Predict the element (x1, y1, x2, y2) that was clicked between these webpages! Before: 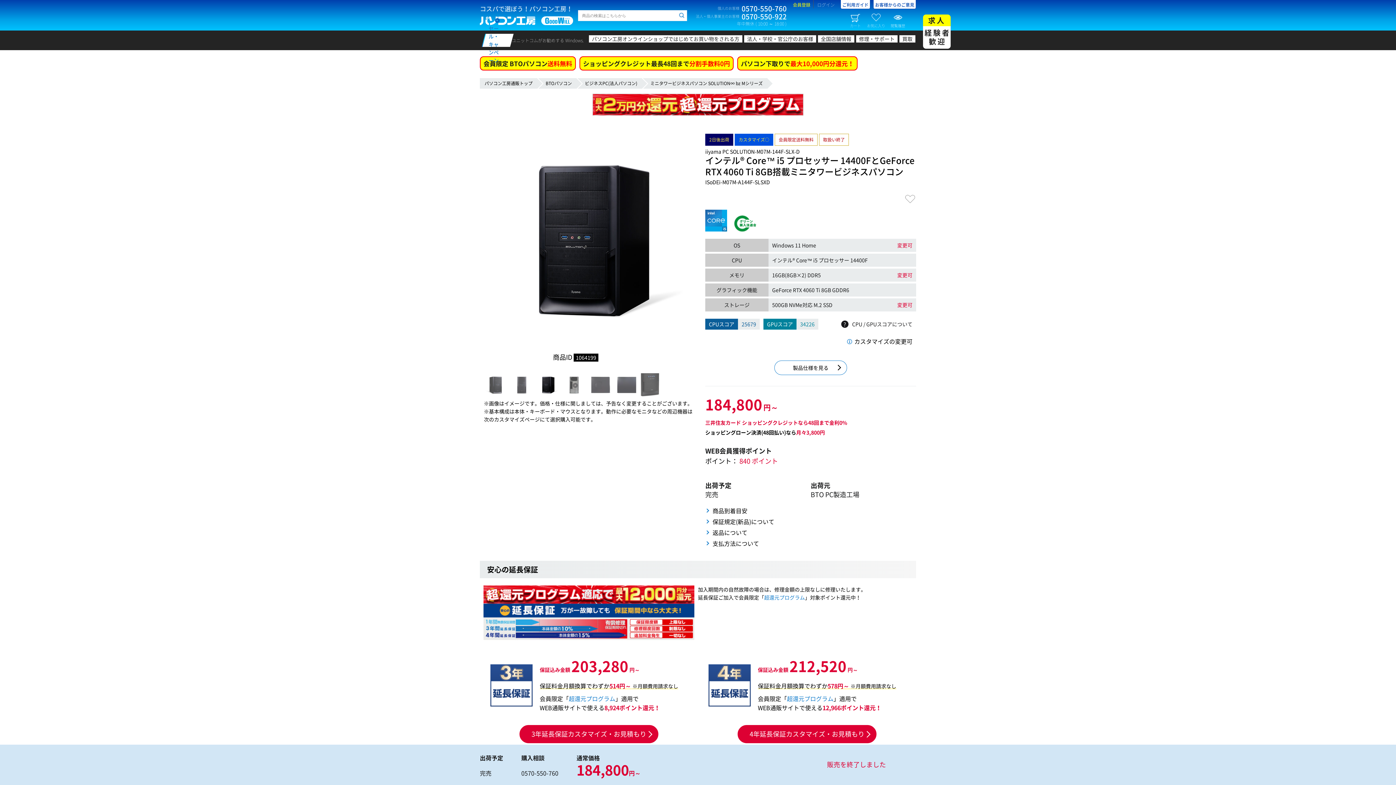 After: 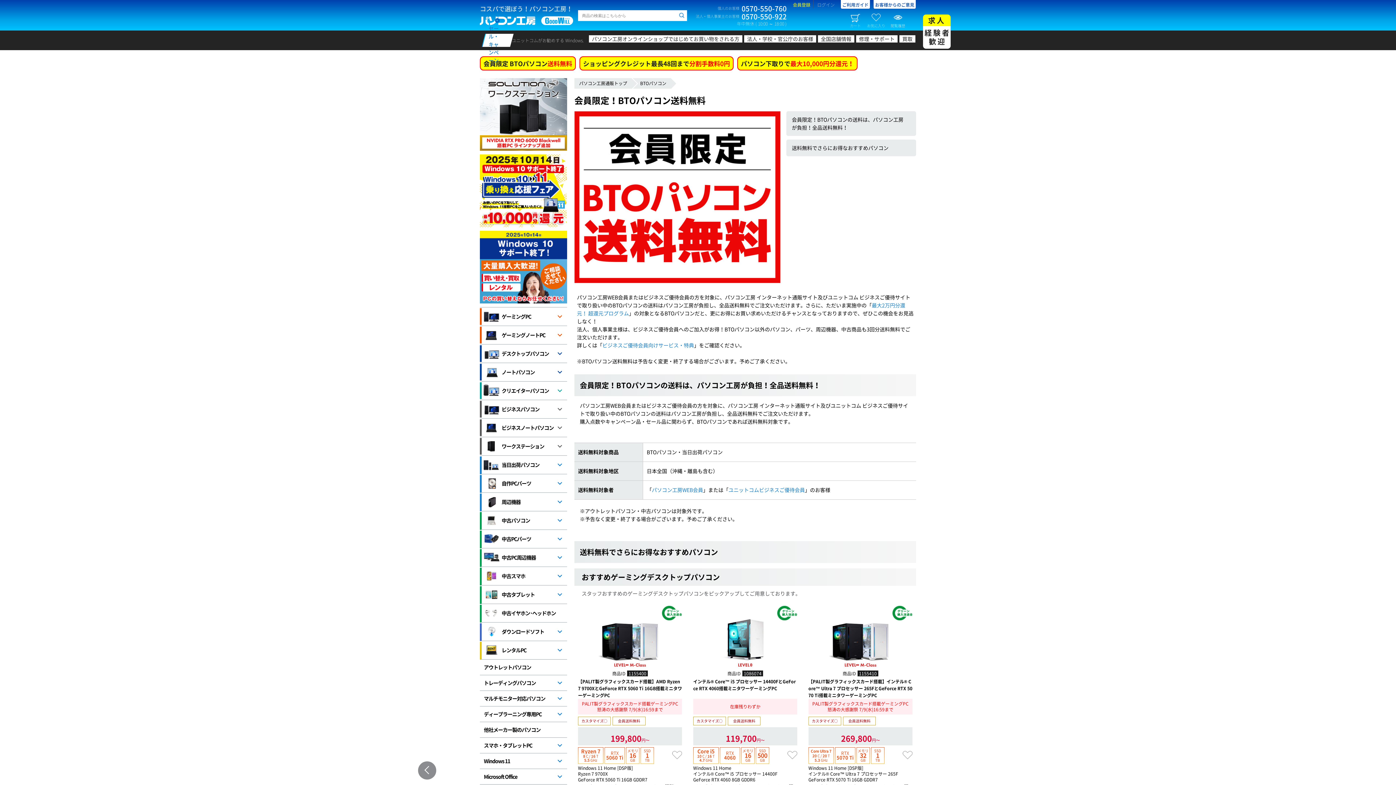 Action: label: 会員限定 BTOパソコン送料無料 bbox: (480, 56, 576, 70)